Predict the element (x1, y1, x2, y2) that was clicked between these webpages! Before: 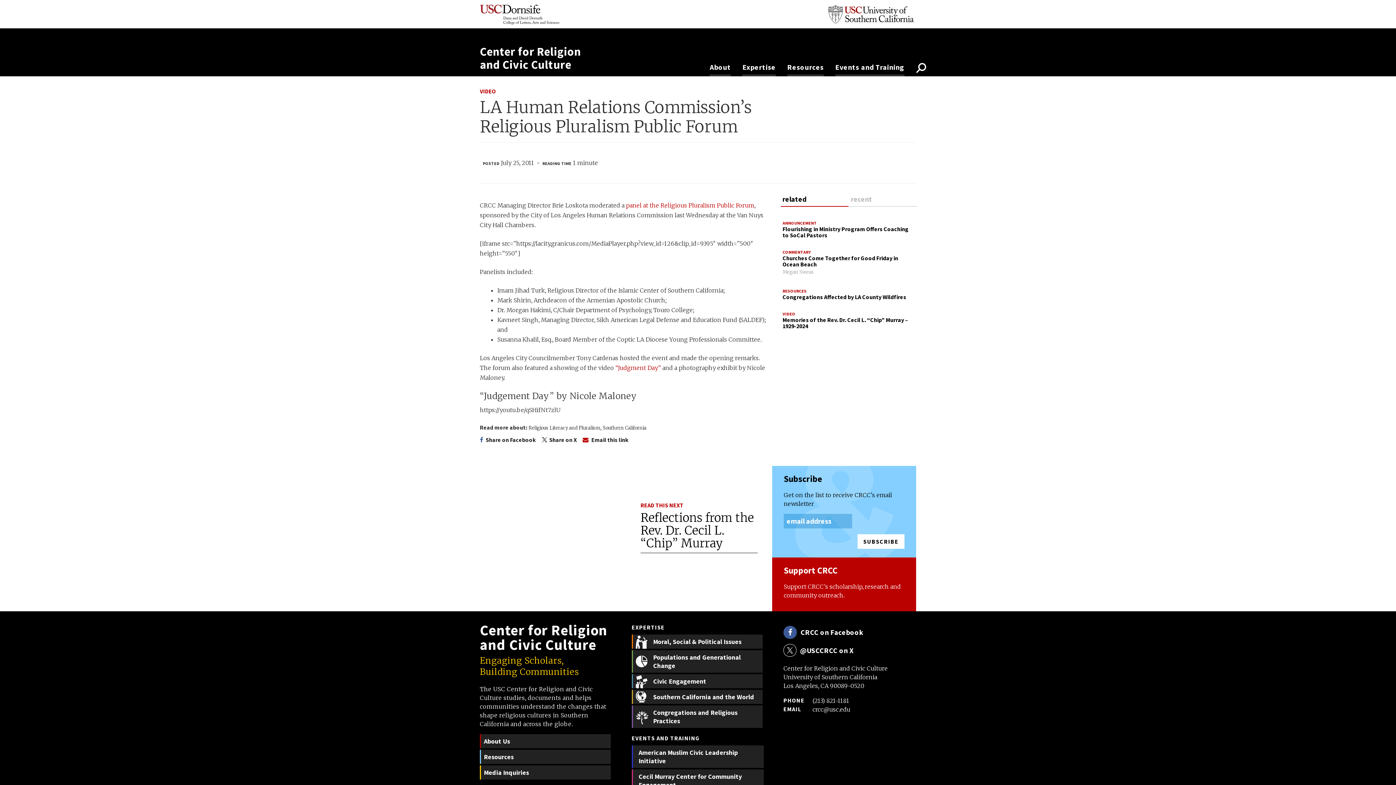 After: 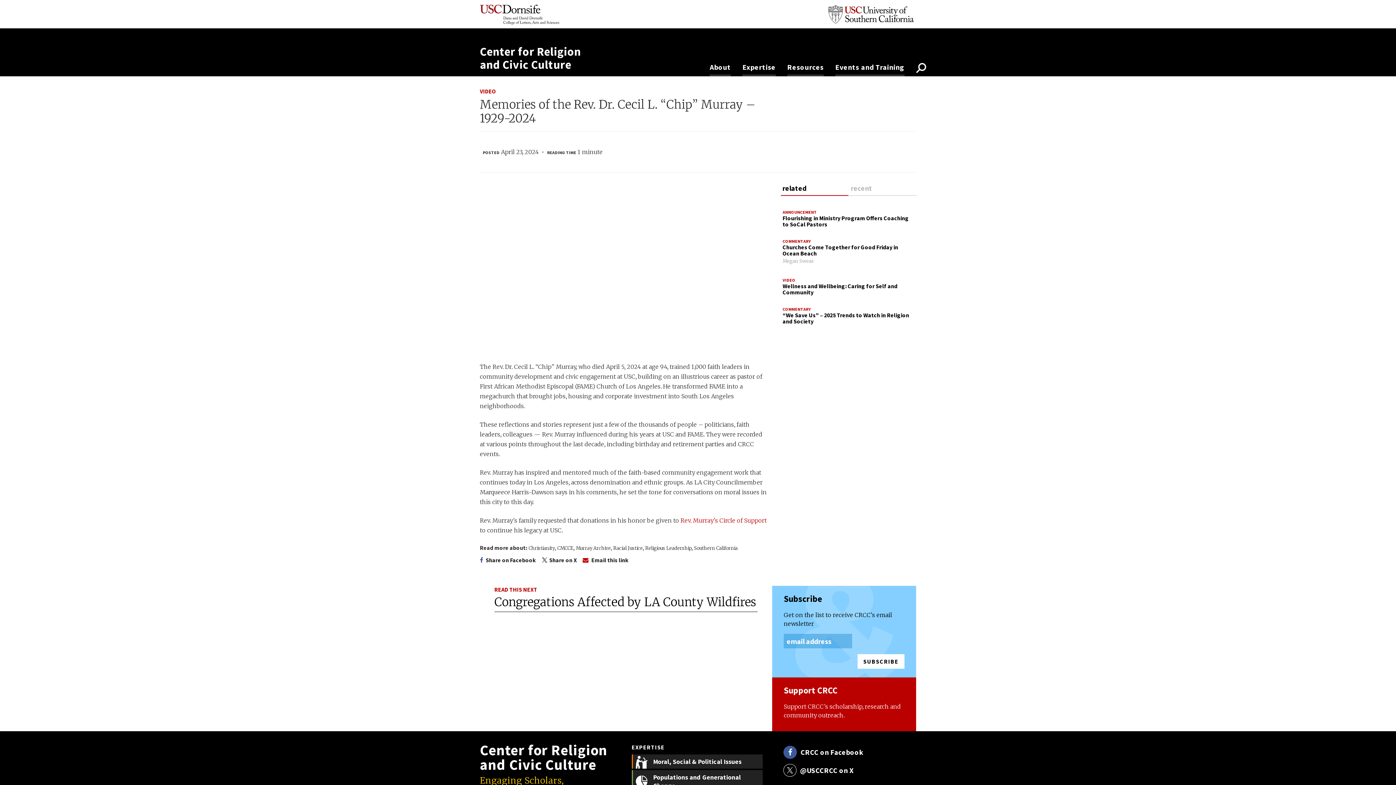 Action: label: VIDEO
Memories of the Rev. Dr. Cecil L. “Chip” Murray – 1929-2024 bbox: (781, 305, 917, 334)